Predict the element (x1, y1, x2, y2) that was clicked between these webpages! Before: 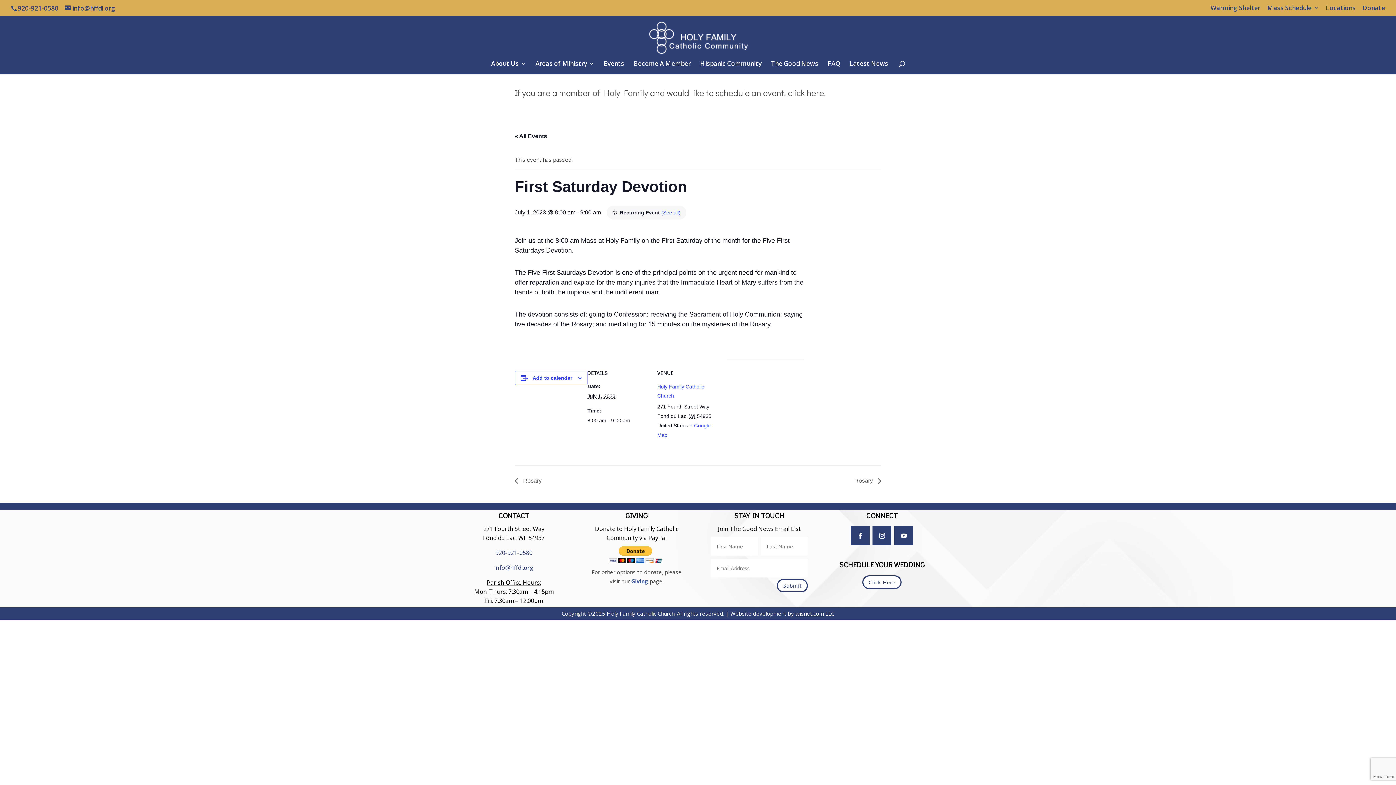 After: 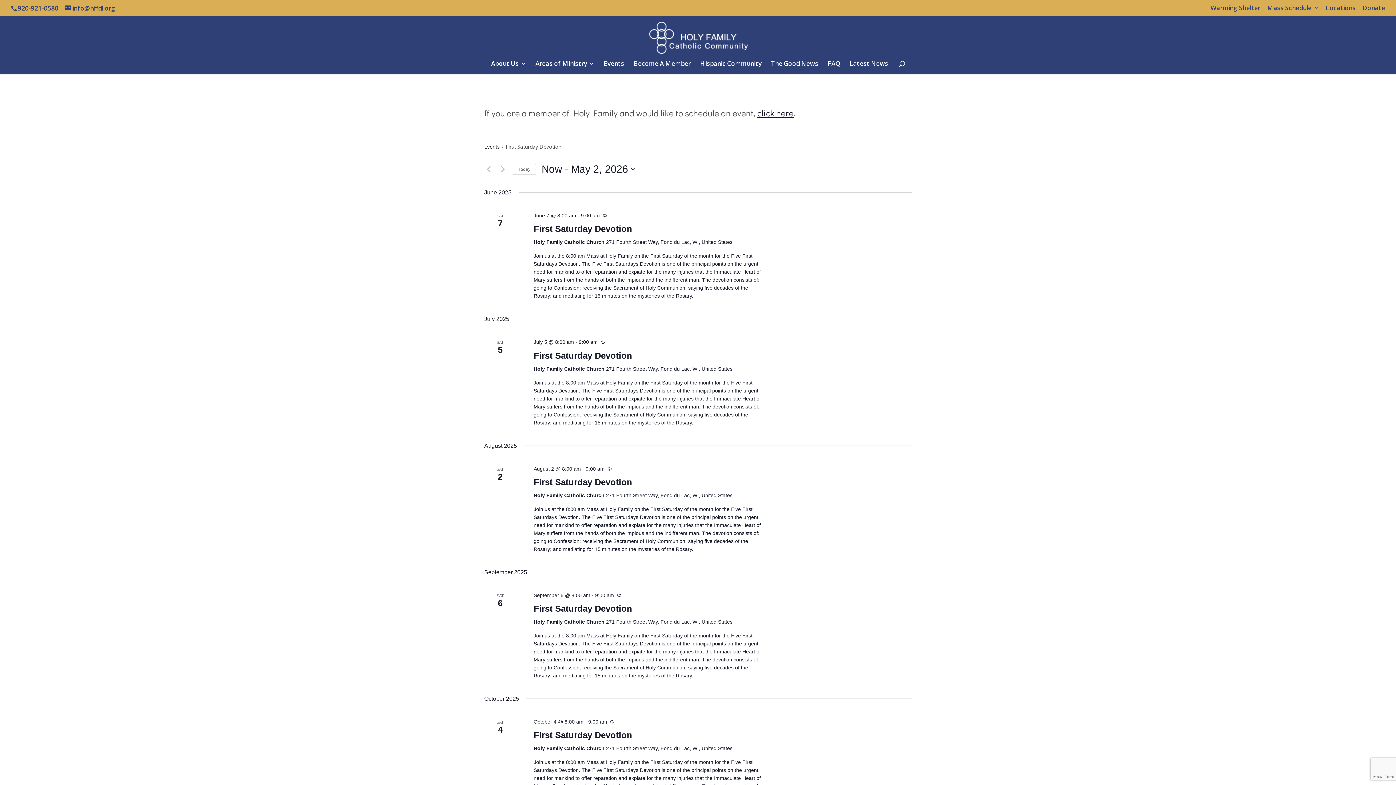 Action: bbox: (661, 209, 680, 215) label: (See all)